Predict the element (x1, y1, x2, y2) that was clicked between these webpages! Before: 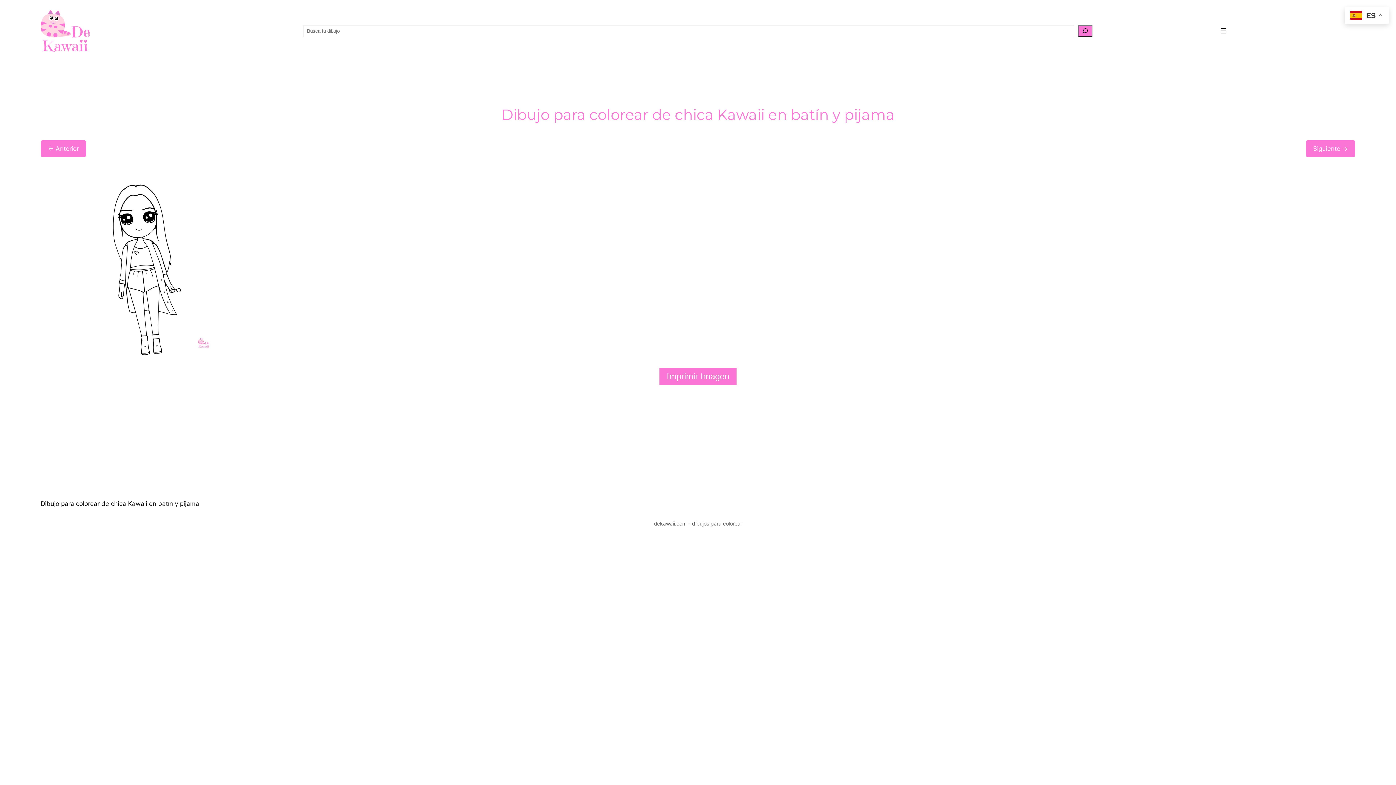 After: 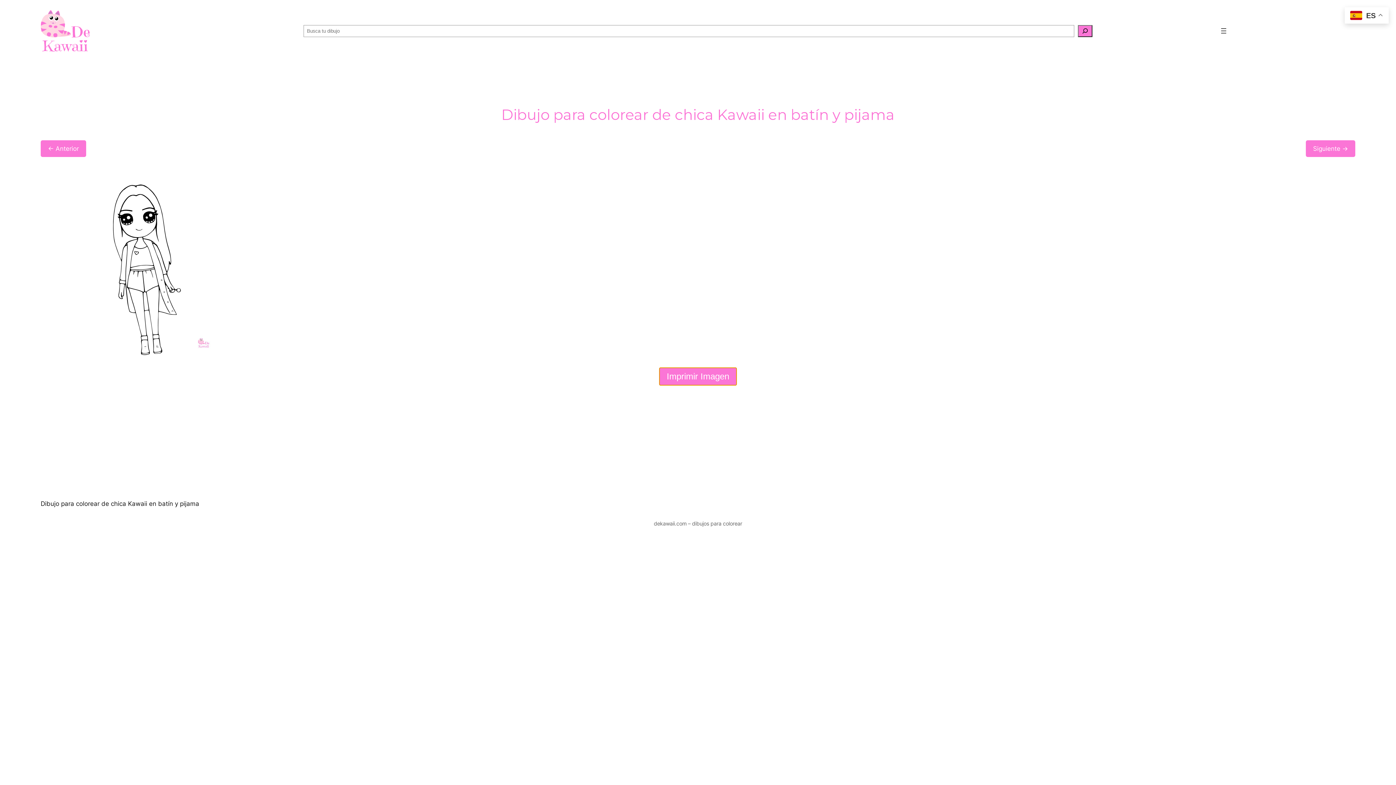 Action: label: Imprimir Imagen bbox: (659, 368, 736, 385)